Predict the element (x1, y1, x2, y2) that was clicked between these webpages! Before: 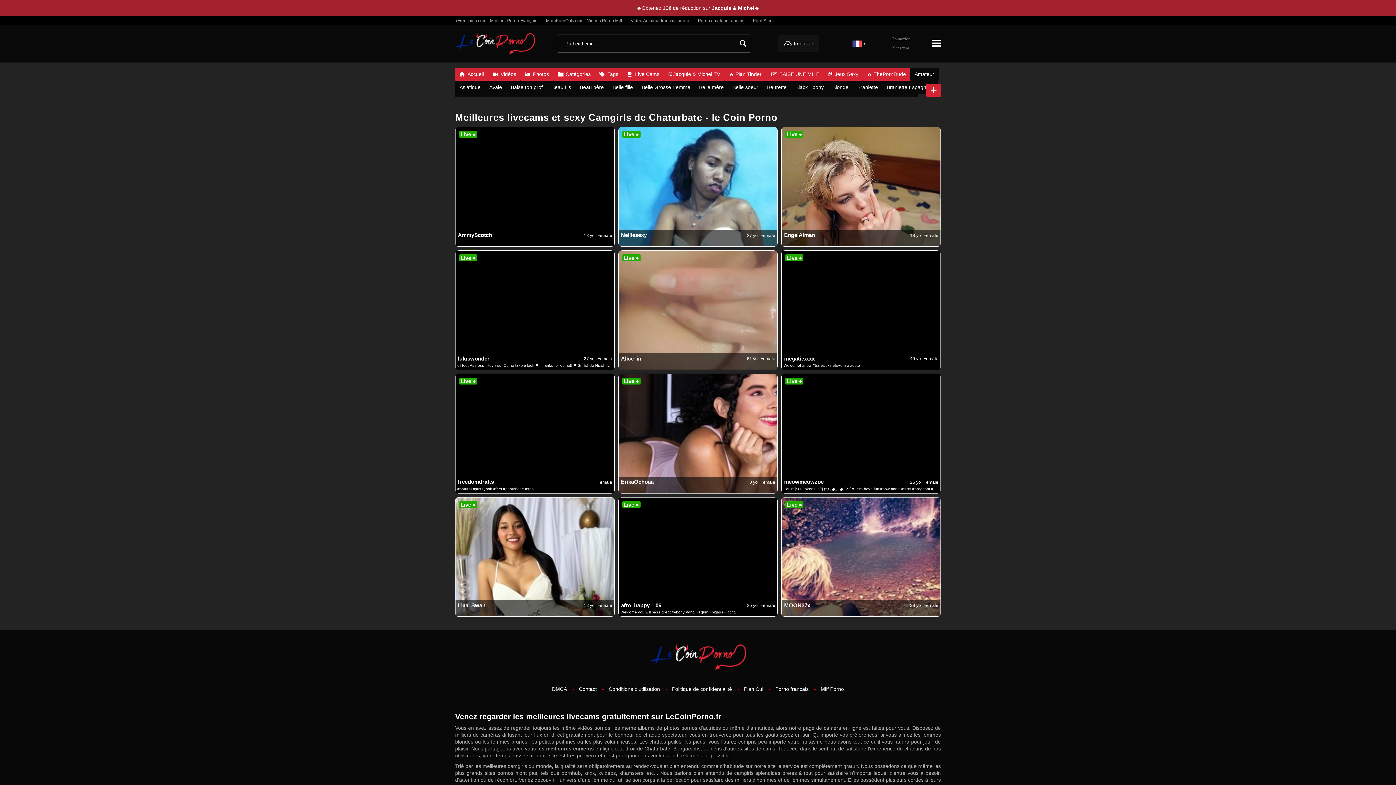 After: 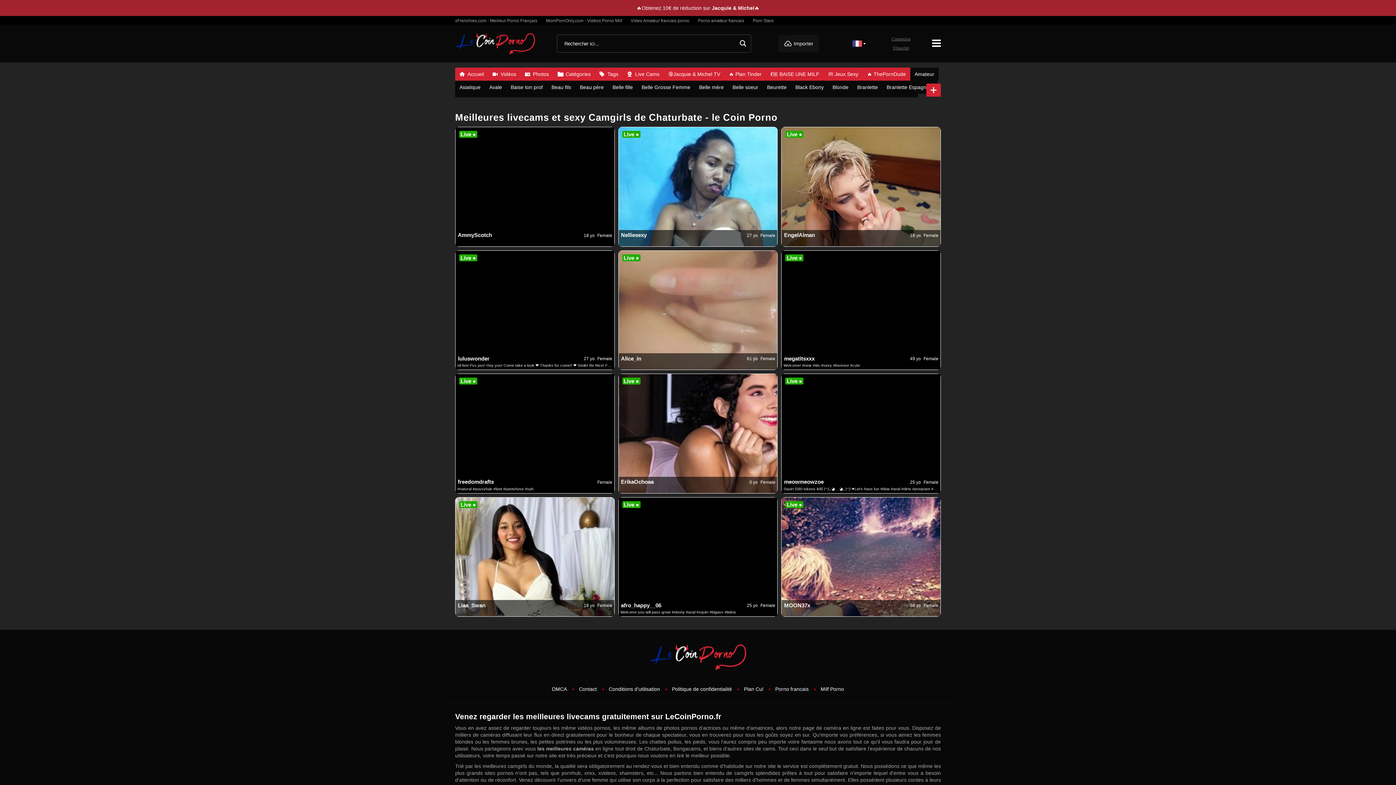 Action: bbox: (820, 686, 844, 692) label: Milf Porno